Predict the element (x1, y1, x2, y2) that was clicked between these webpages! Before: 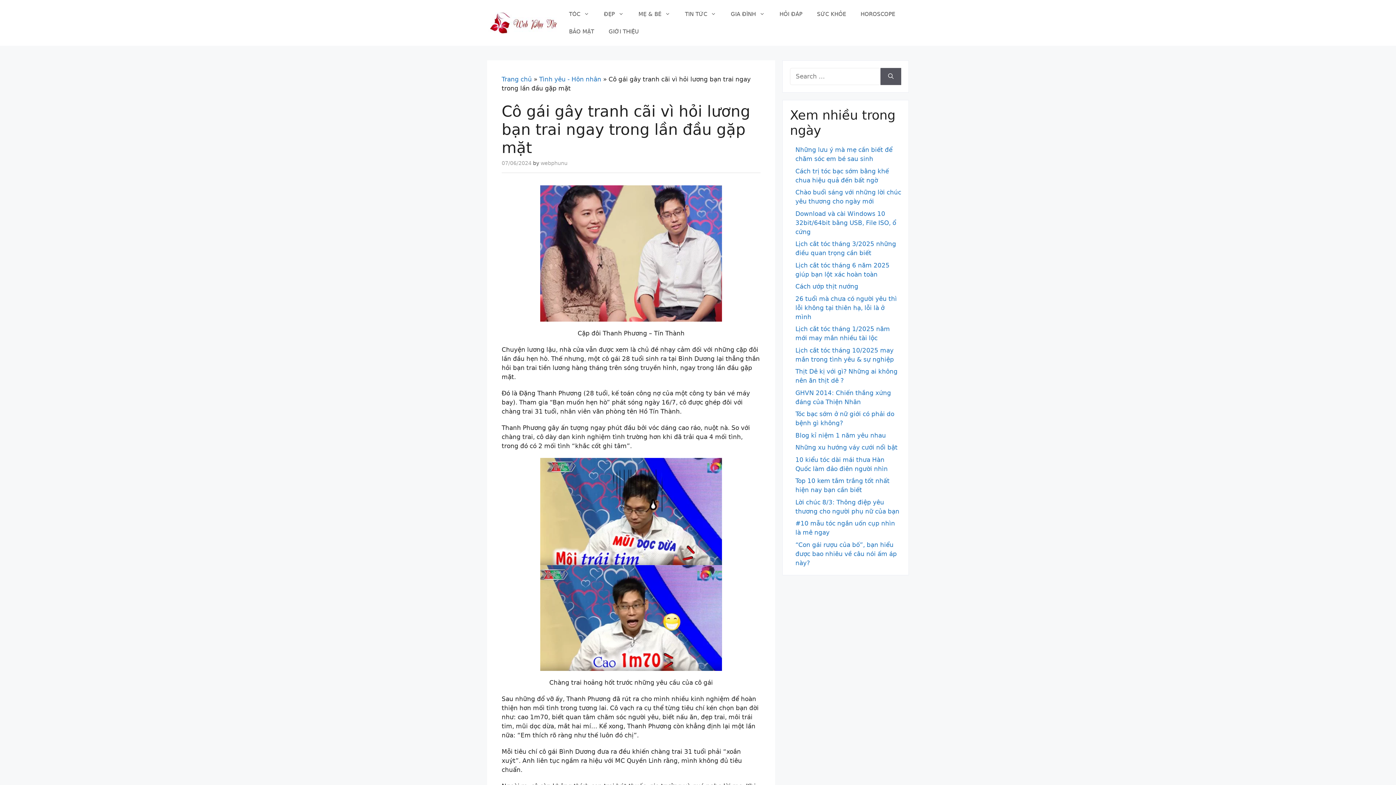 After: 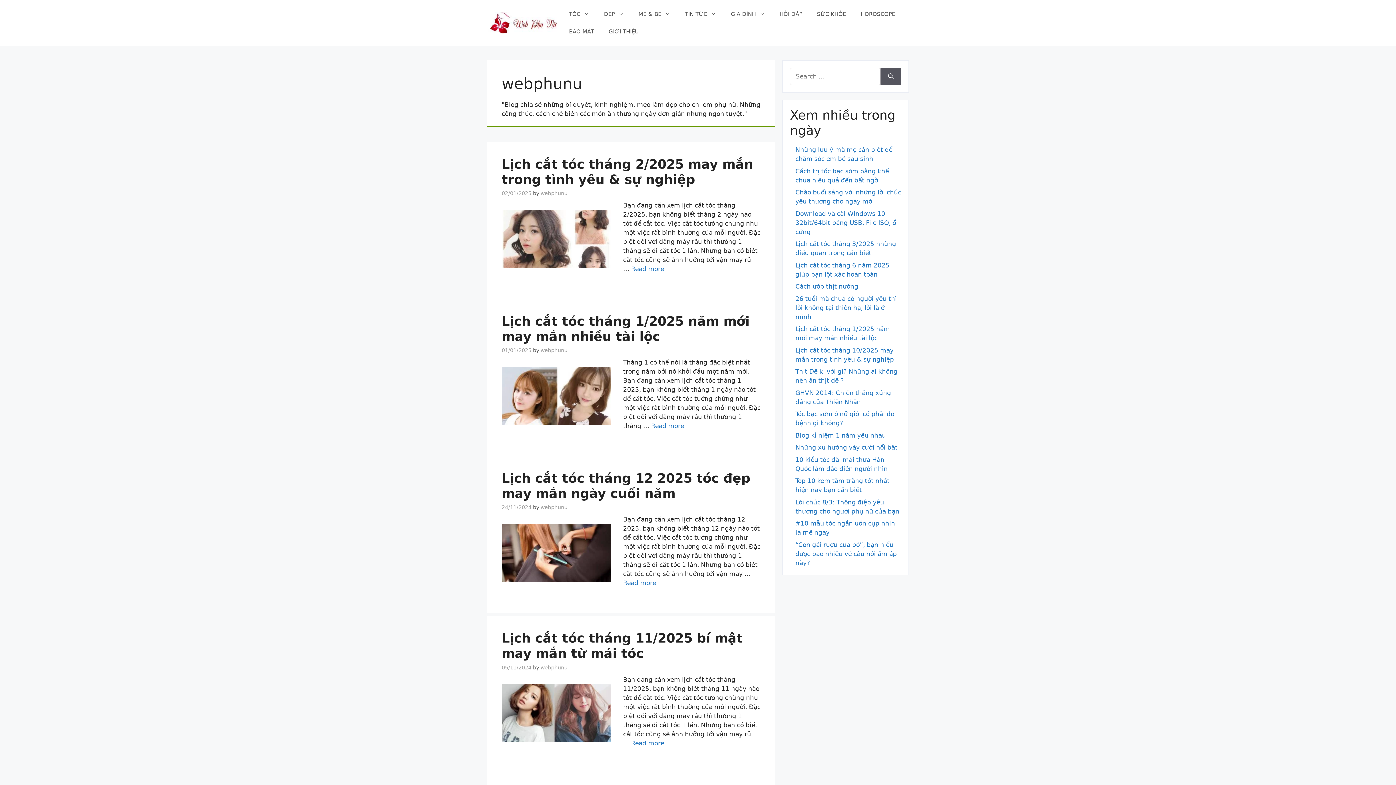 Action: label: webphunu bbox: (540, 160, 567, 166)